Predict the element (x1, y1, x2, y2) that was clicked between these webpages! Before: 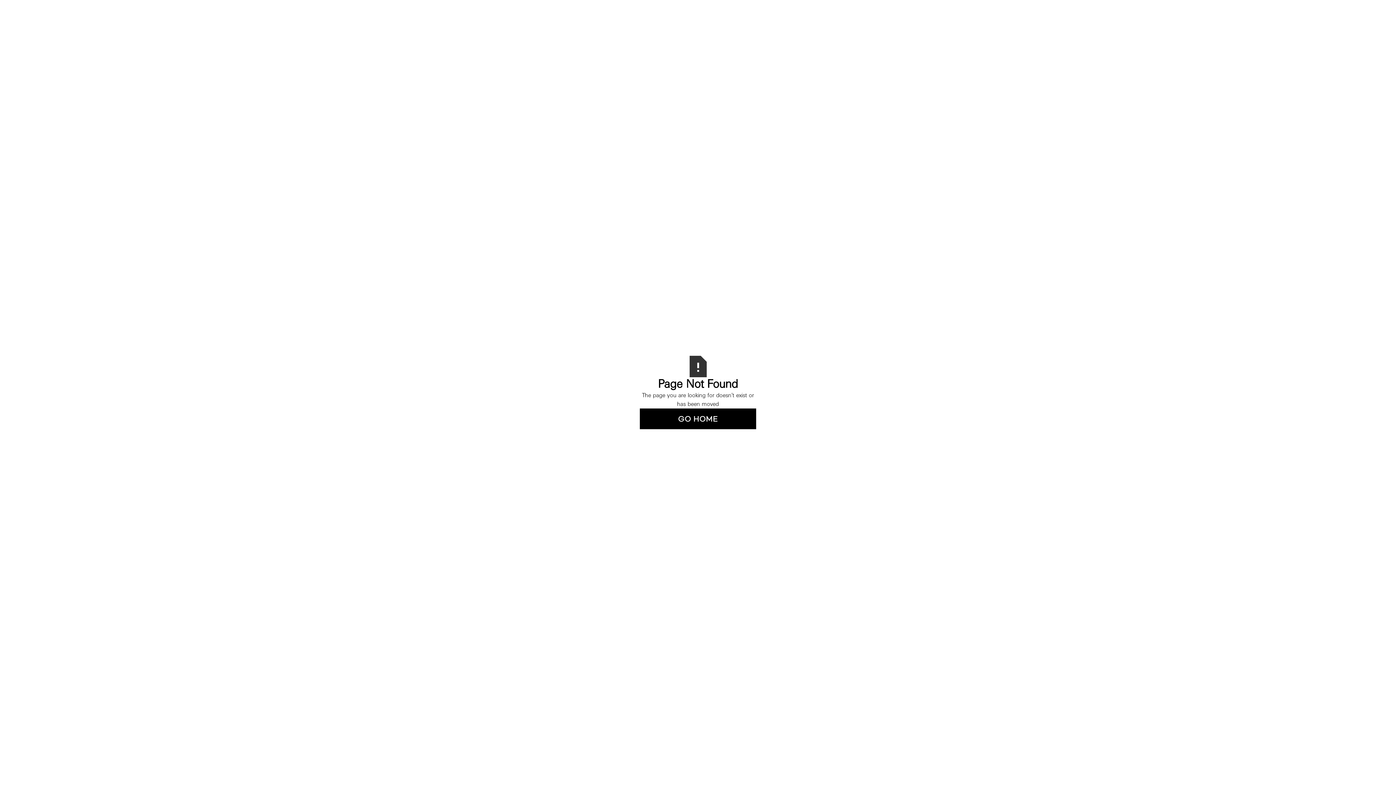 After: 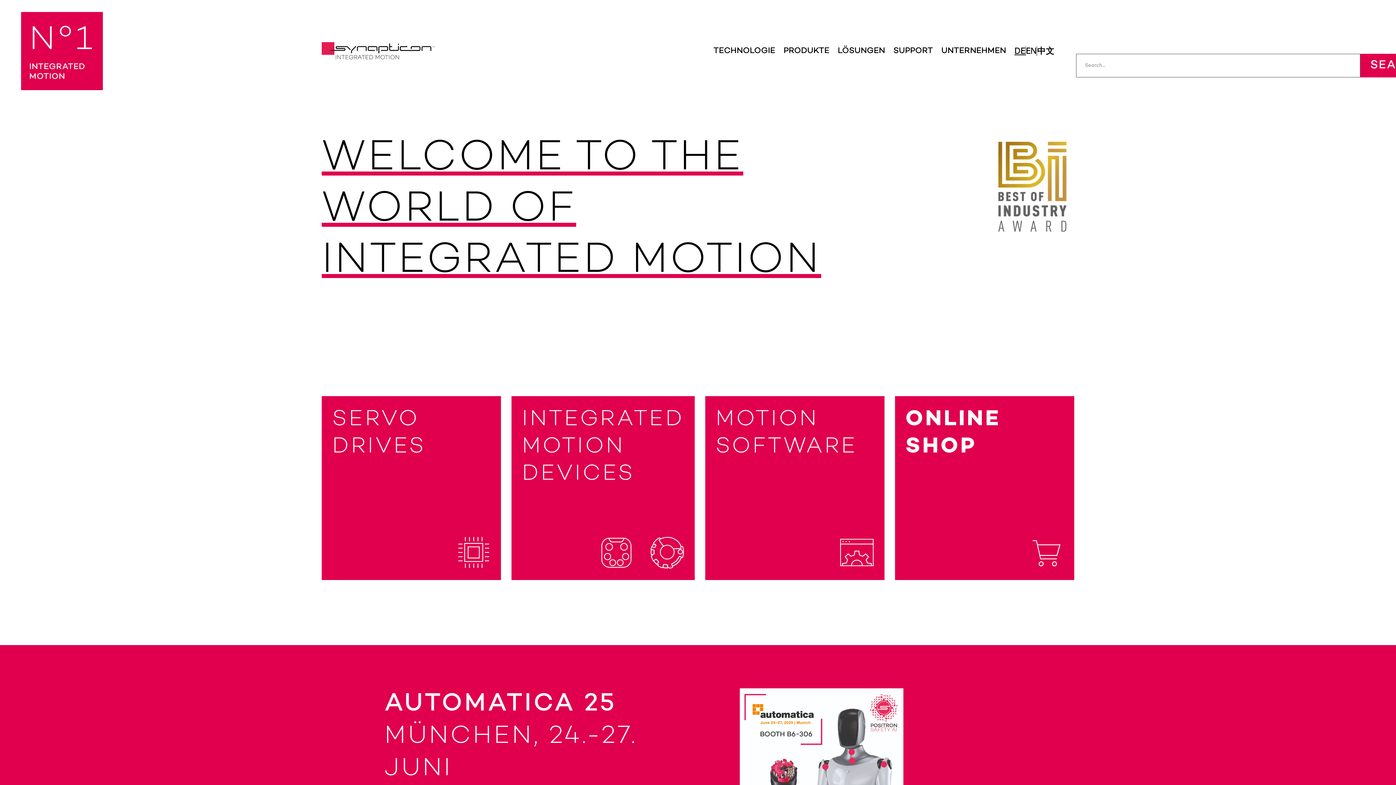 Action: label: GO HOME bbox: (640, 408, 756, 429)